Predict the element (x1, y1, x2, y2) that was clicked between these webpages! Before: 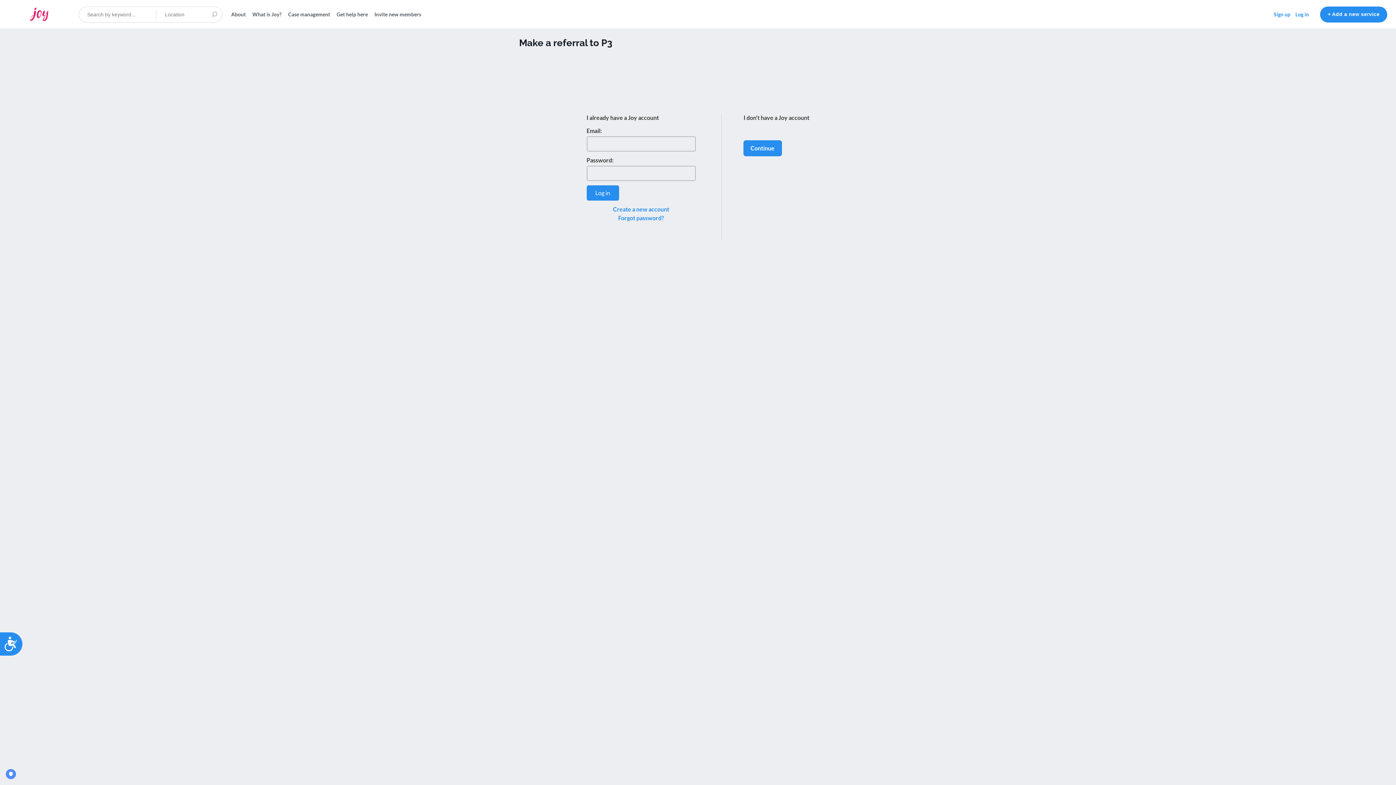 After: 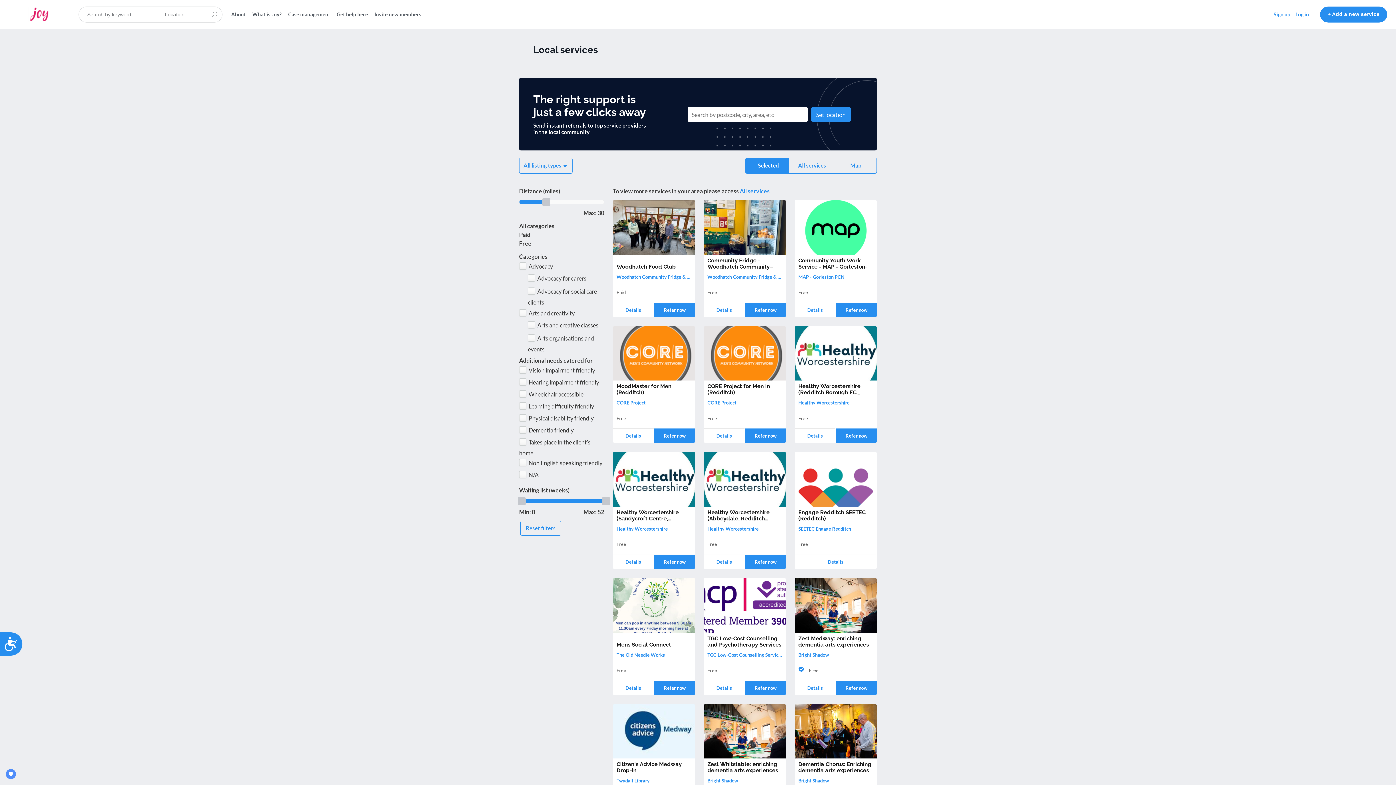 Action: bbox: (8, 7, 69, 21)